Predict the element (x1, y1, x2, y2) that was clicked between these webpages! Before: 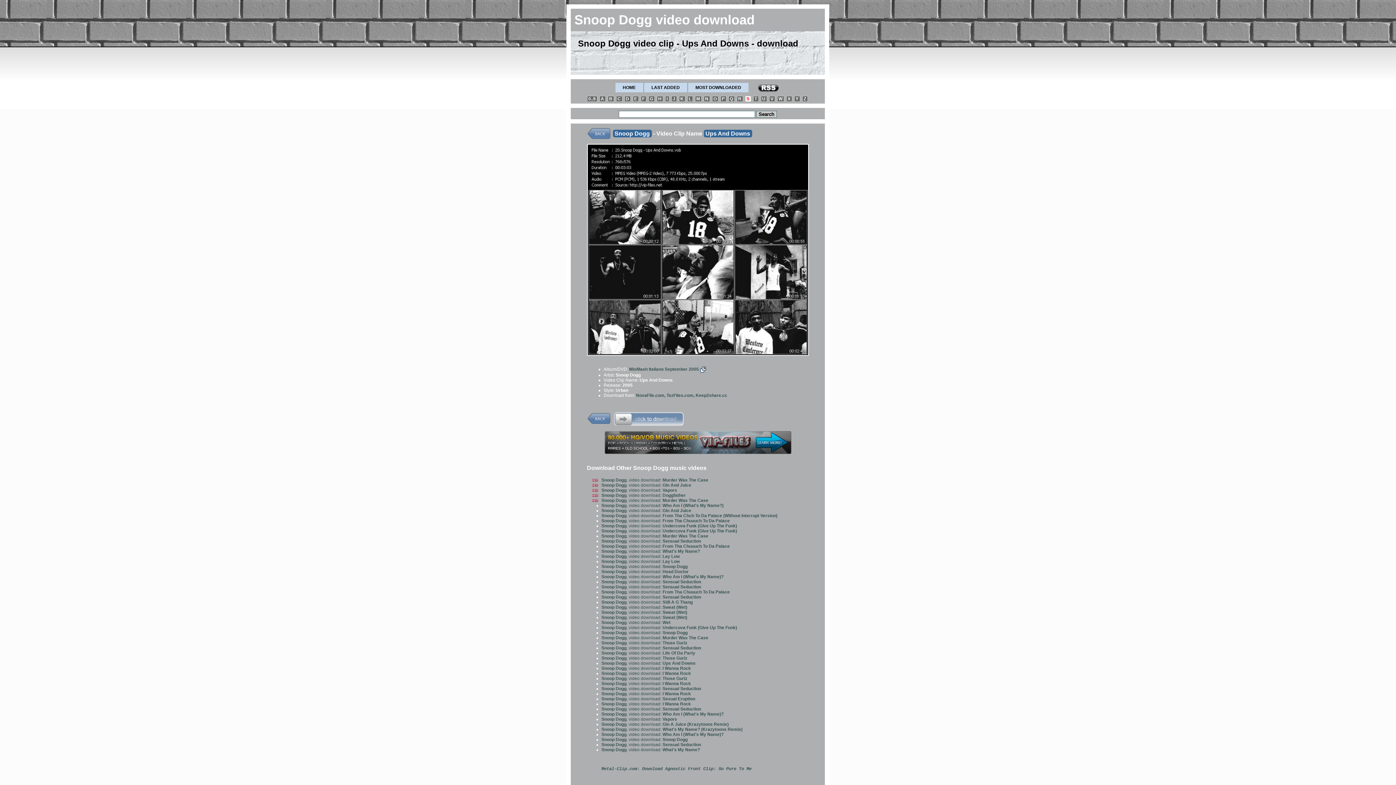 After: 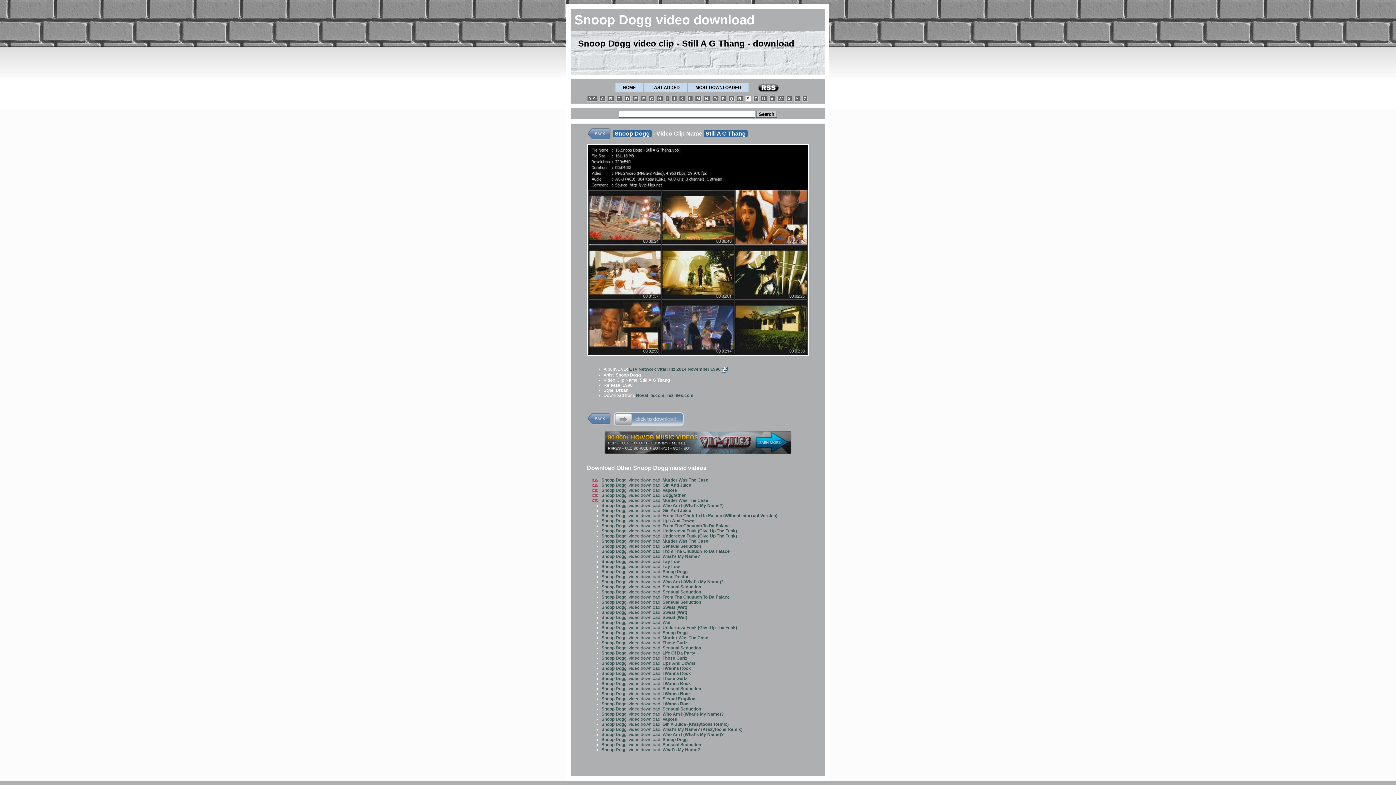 Action: bbox: (601, 600, 692, 605) label: Snoop Dogg. video download: Still A G Thang